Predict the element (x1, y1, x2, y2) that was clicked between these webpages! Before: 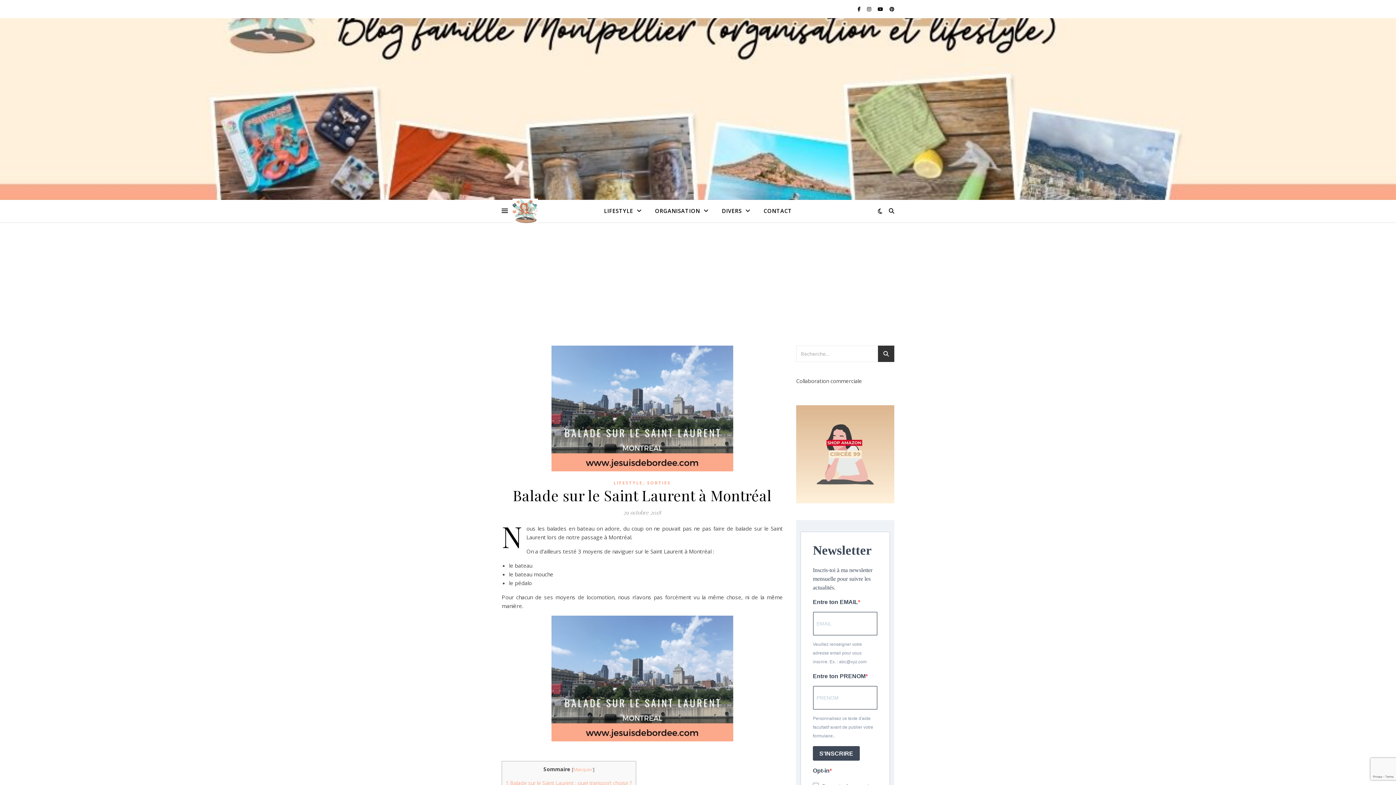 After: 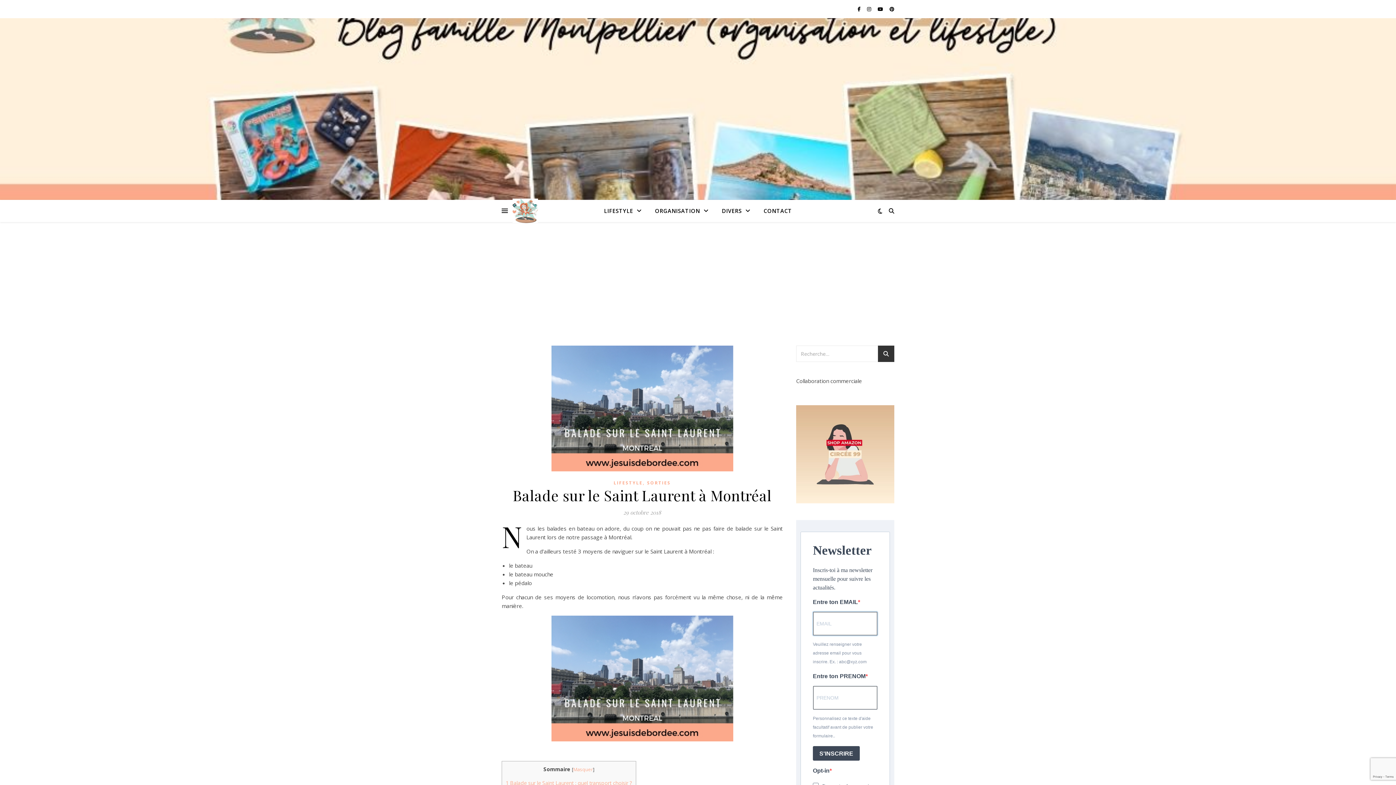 Action: label: S'INSCRIRE bbox: (813, 746, 860, 761)